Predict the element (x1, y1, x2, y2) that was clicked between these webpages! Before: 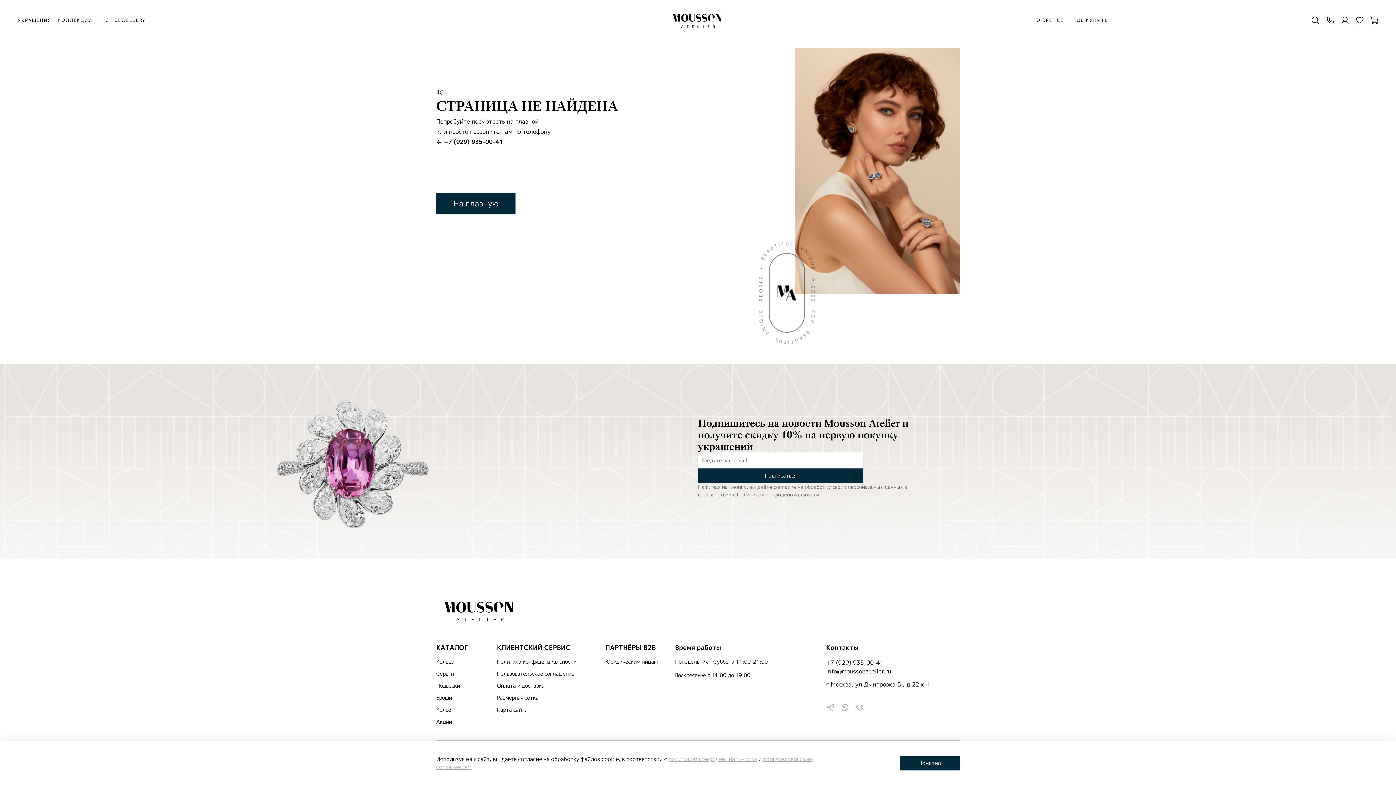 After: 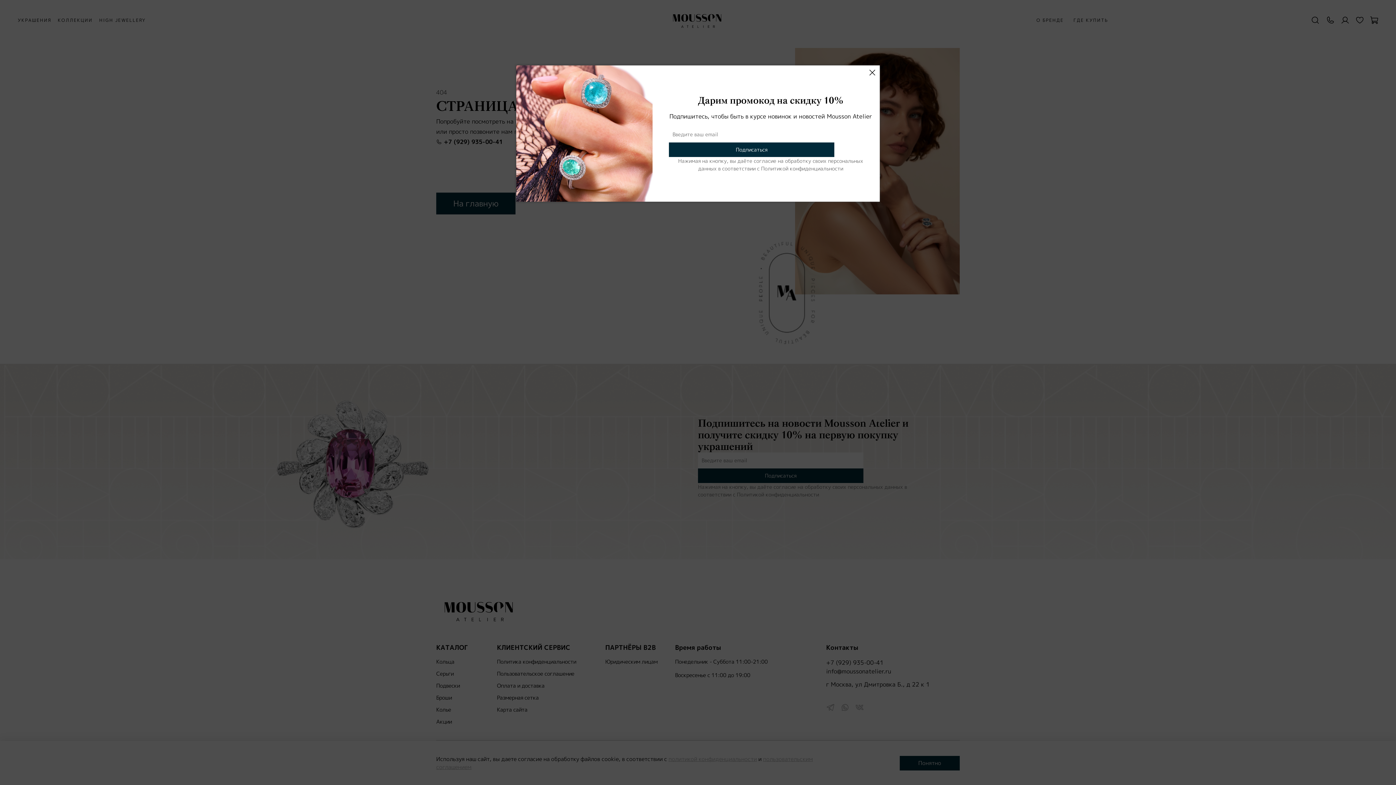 Action: label: Серьги bbox: (436, 670, 468, 678)